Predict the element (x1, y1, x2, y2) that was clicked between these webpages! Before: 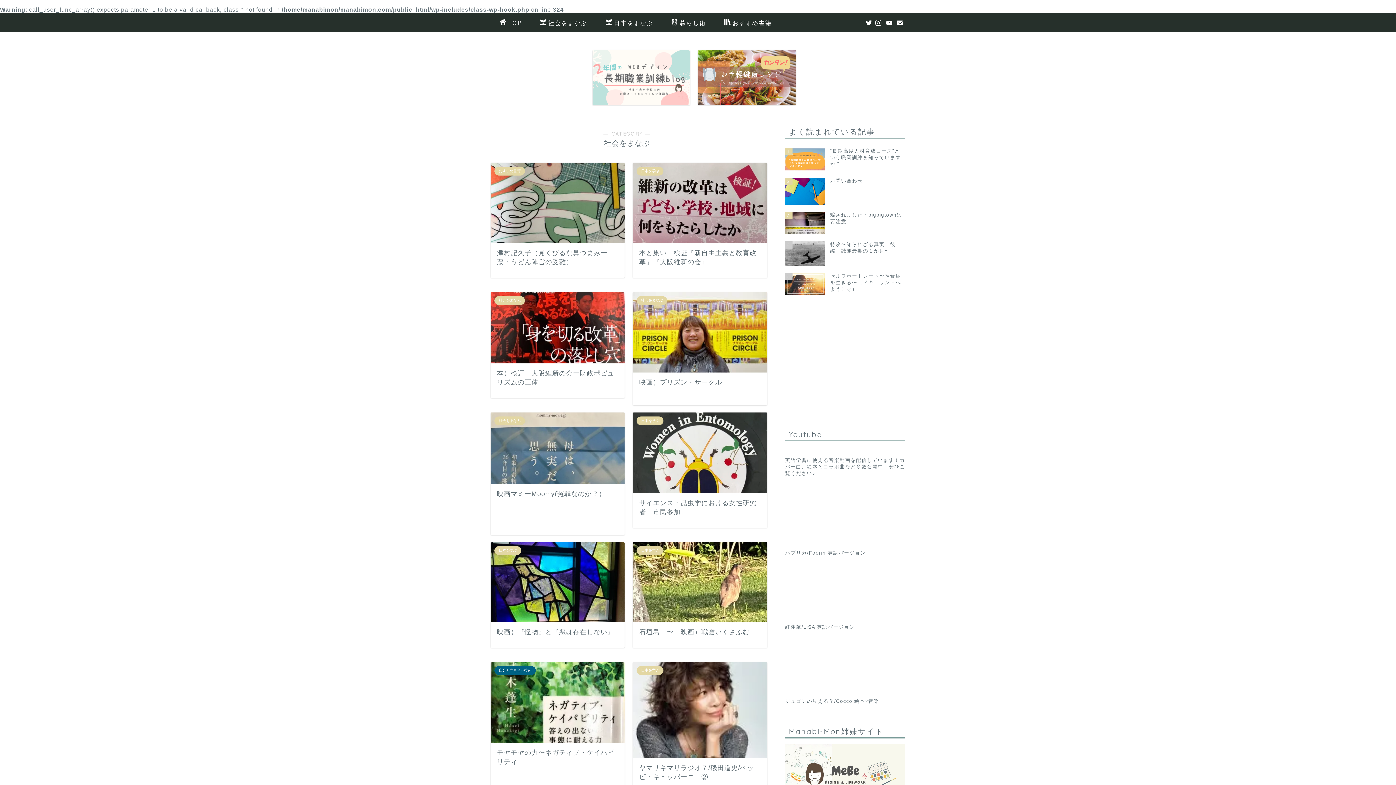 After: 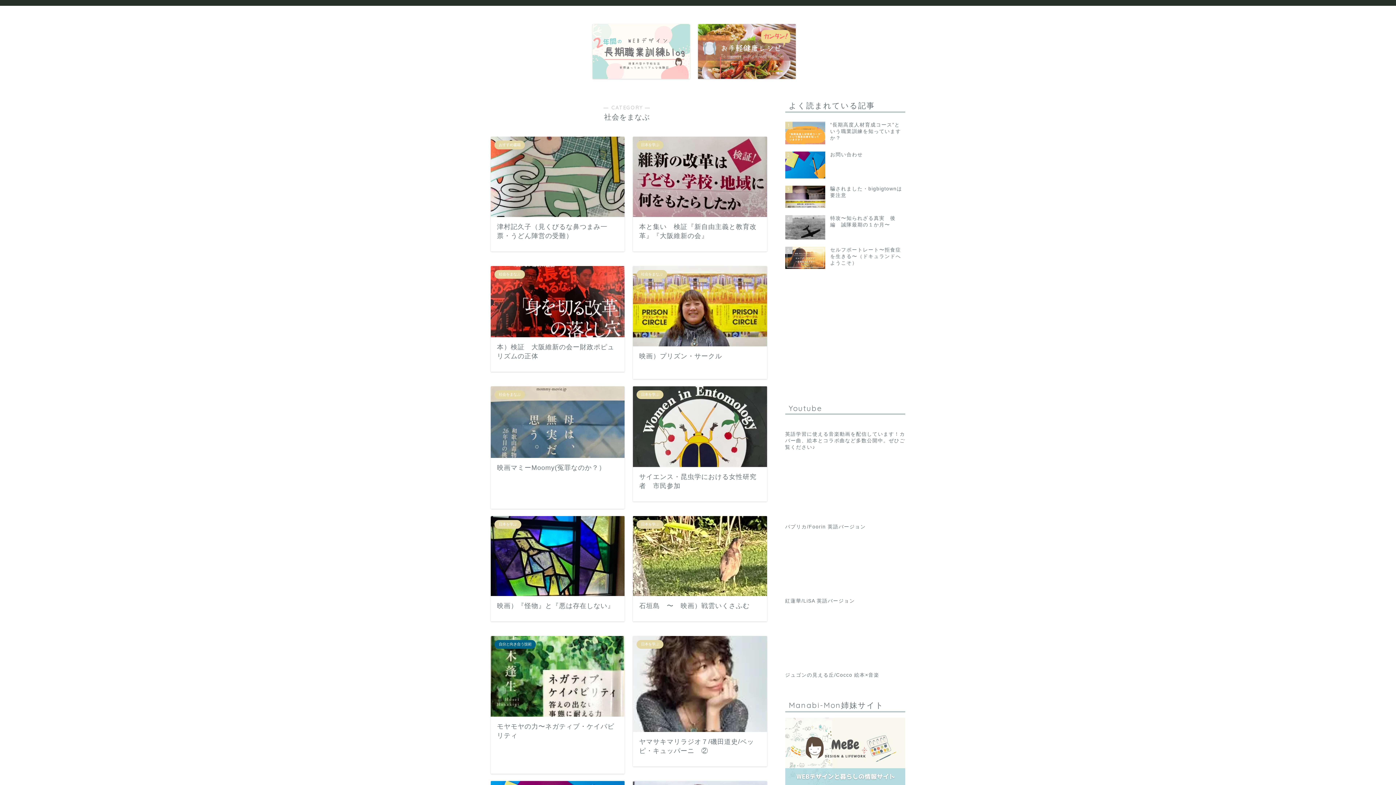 Action: bbox: (785, 744, 905, 811)